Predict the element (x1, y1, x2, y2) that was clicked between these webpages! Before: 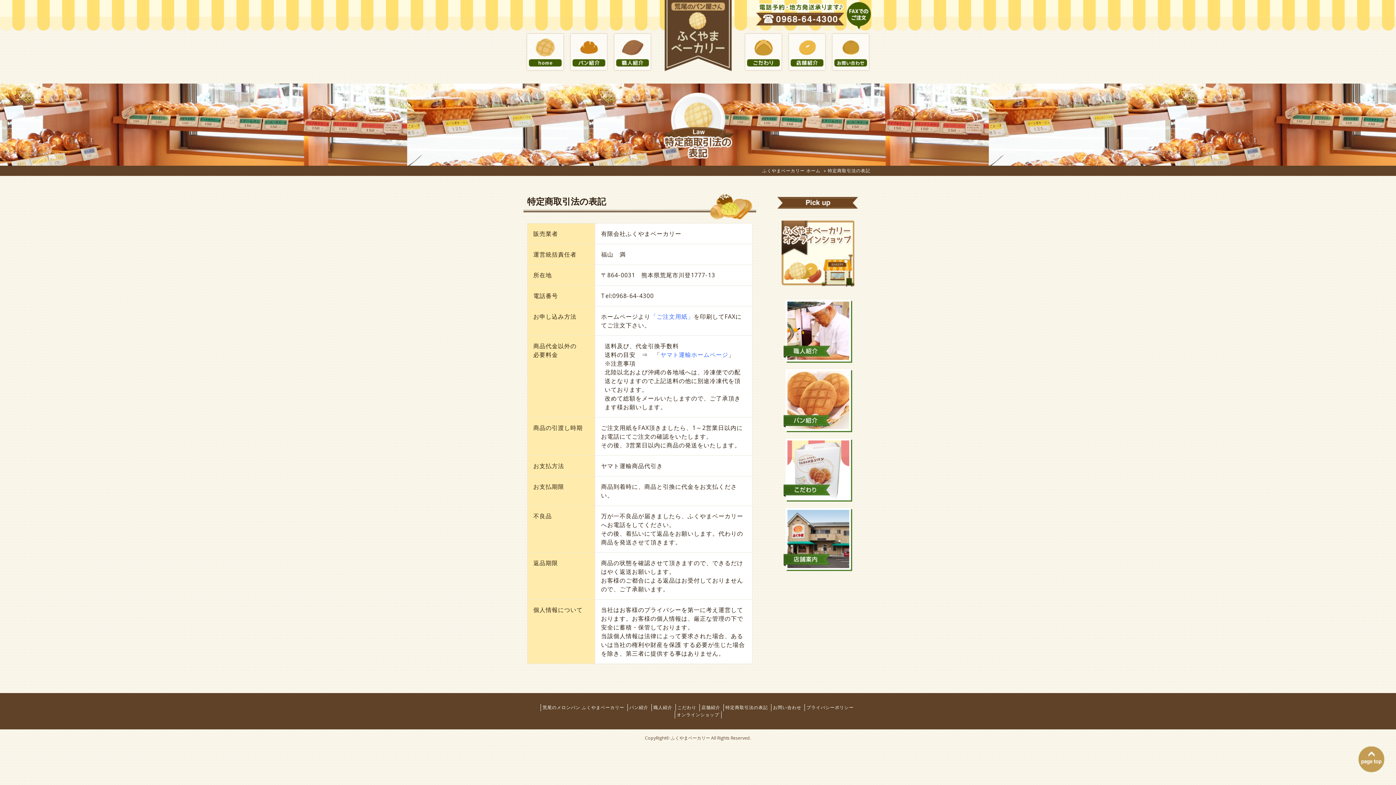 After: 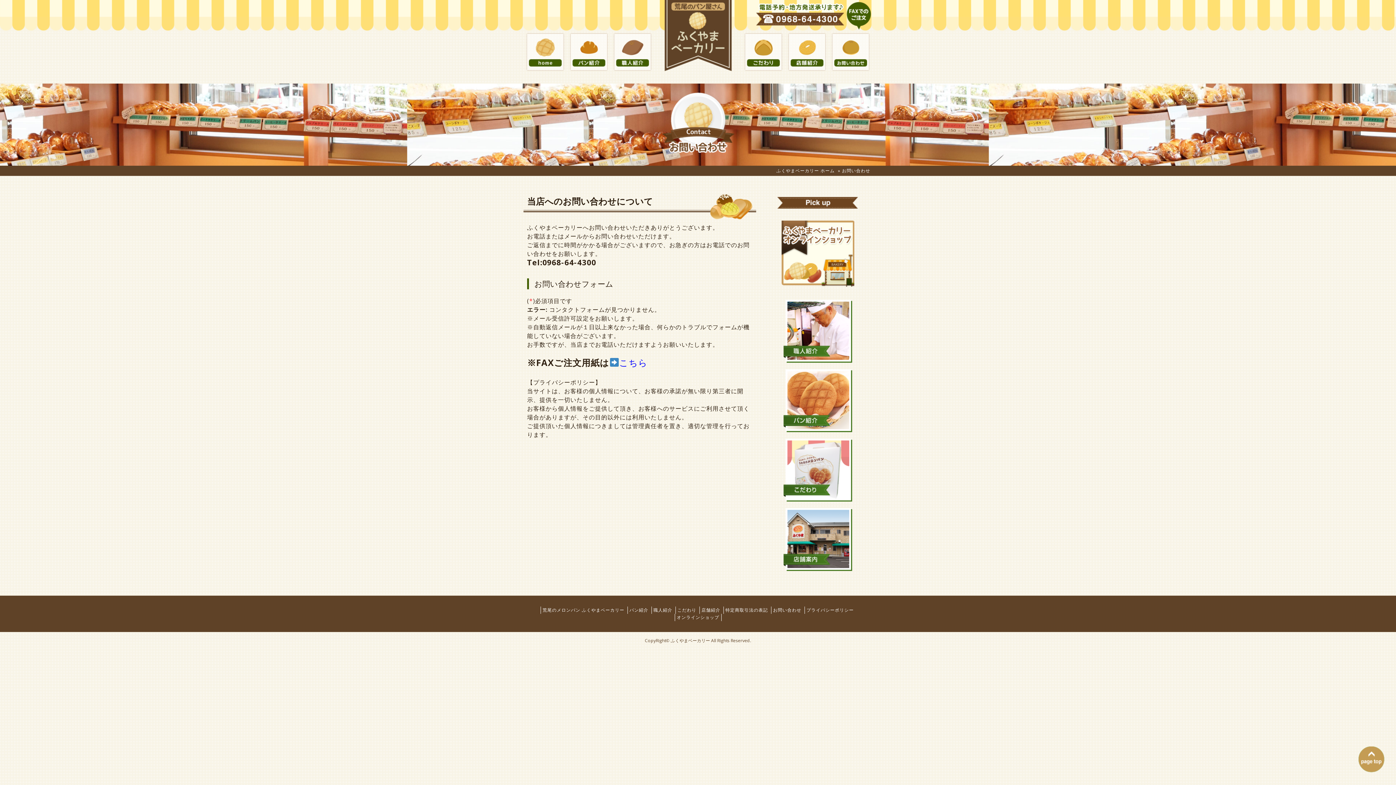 Action: label: お問い合わせ bbox: (832, 33, 869, 70)